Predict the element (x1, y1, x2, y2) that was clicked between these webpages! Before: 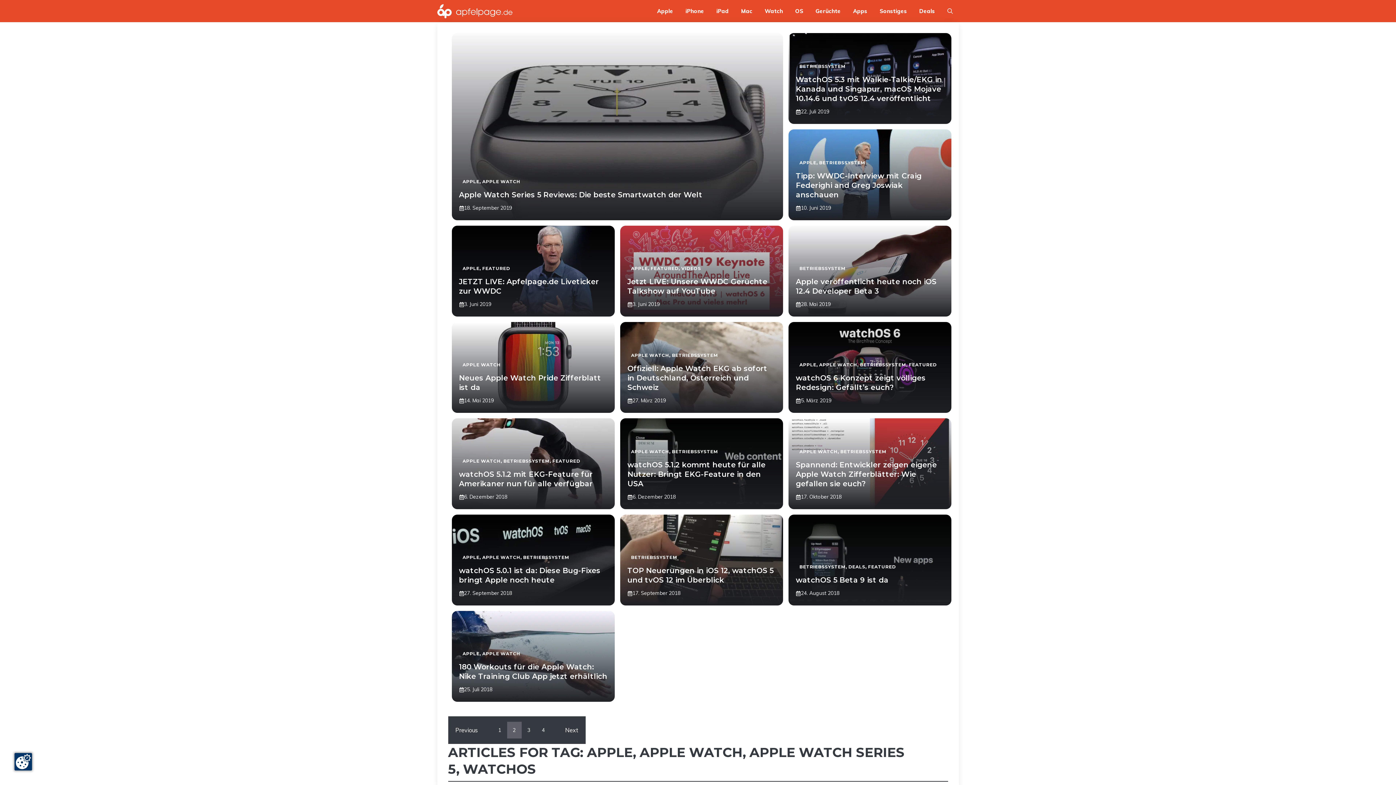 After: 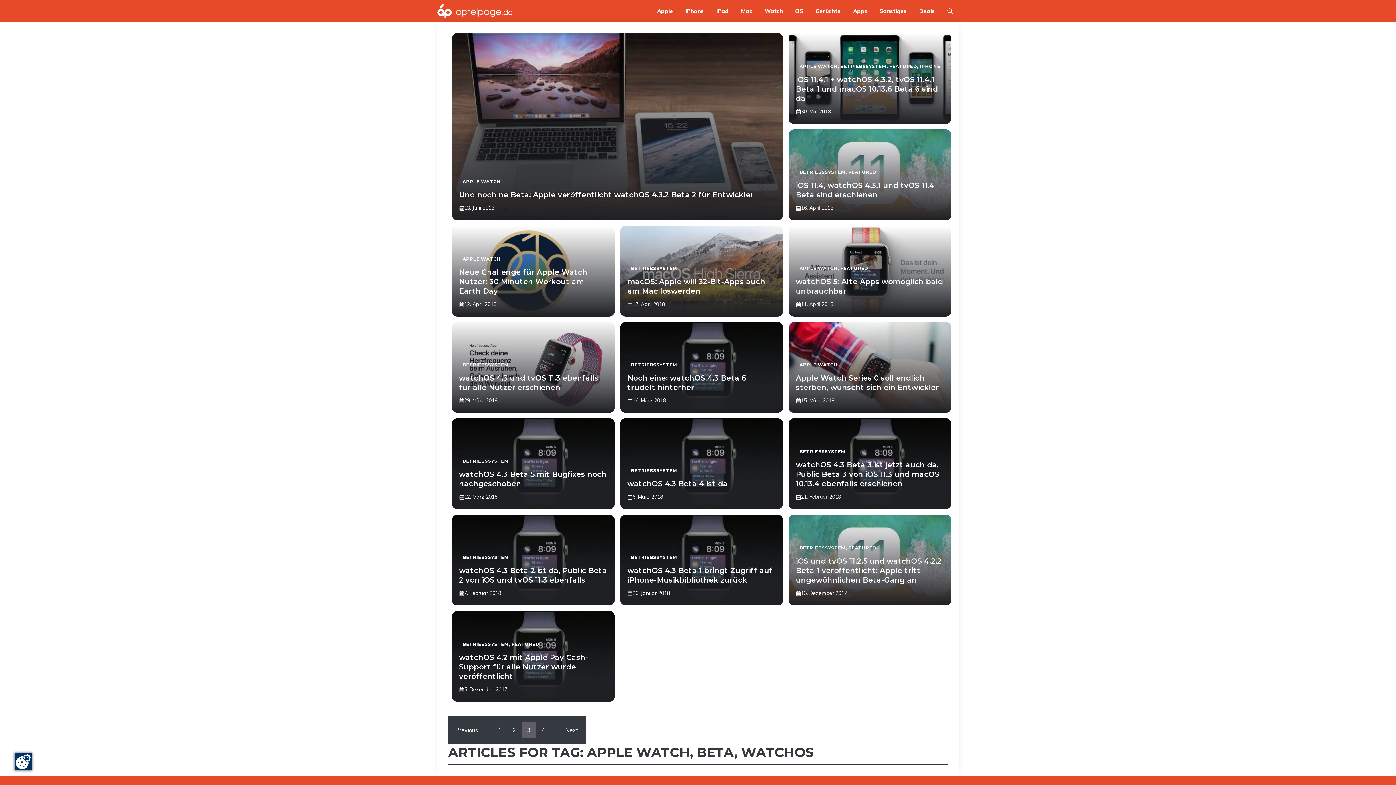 Action: bbox: (521, 722, 536, 738) label: 3